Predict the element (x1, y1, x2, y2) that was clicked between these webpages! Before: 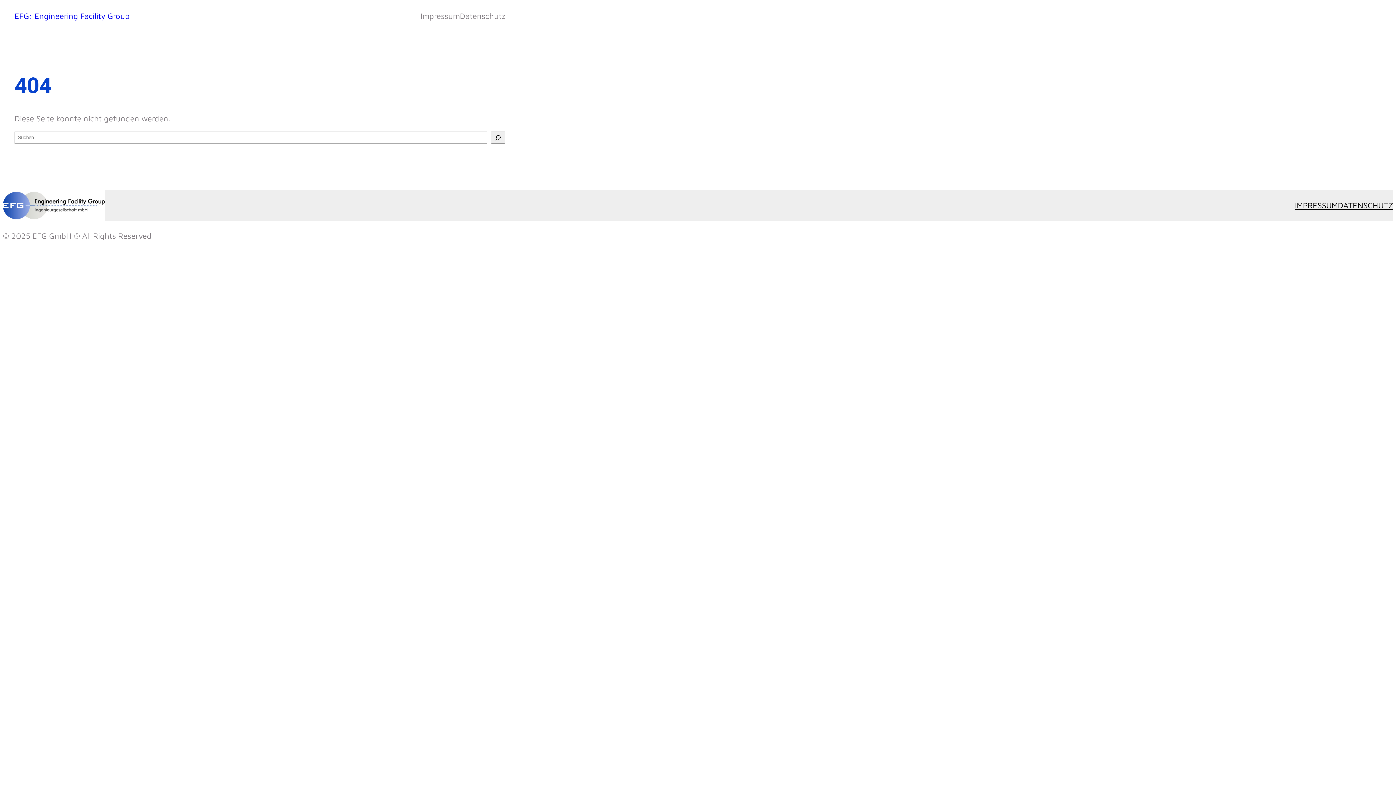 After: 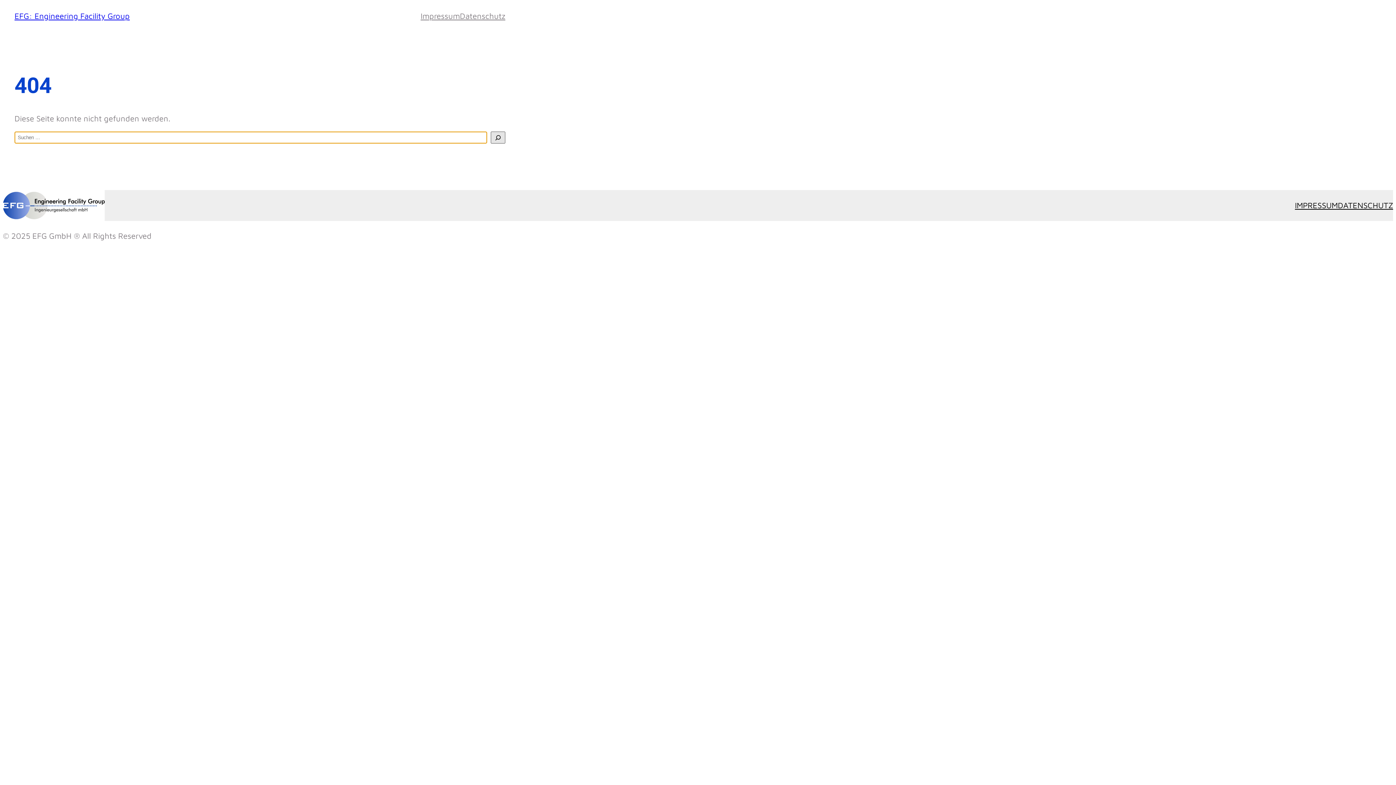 Action: bbox: (490, 131, 505, 143) label: Suche